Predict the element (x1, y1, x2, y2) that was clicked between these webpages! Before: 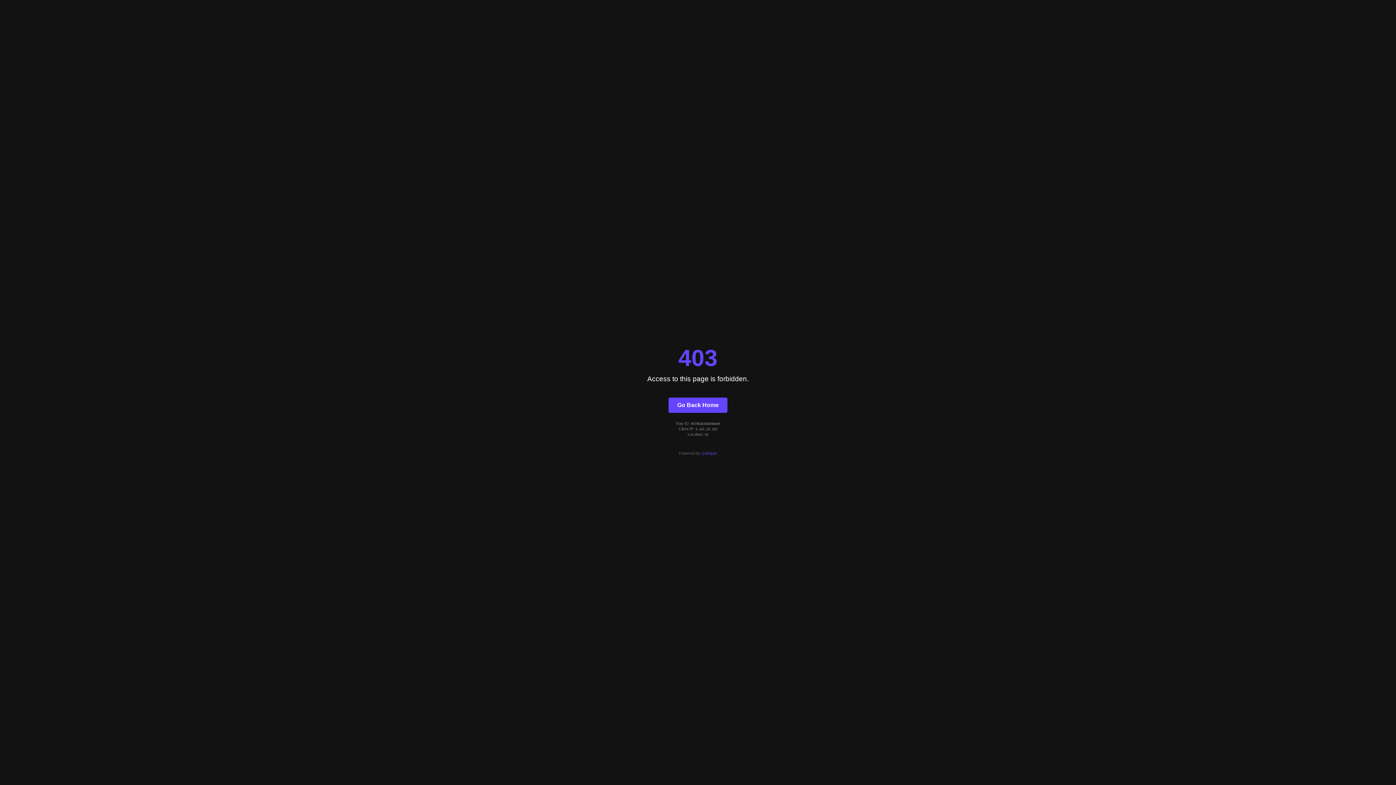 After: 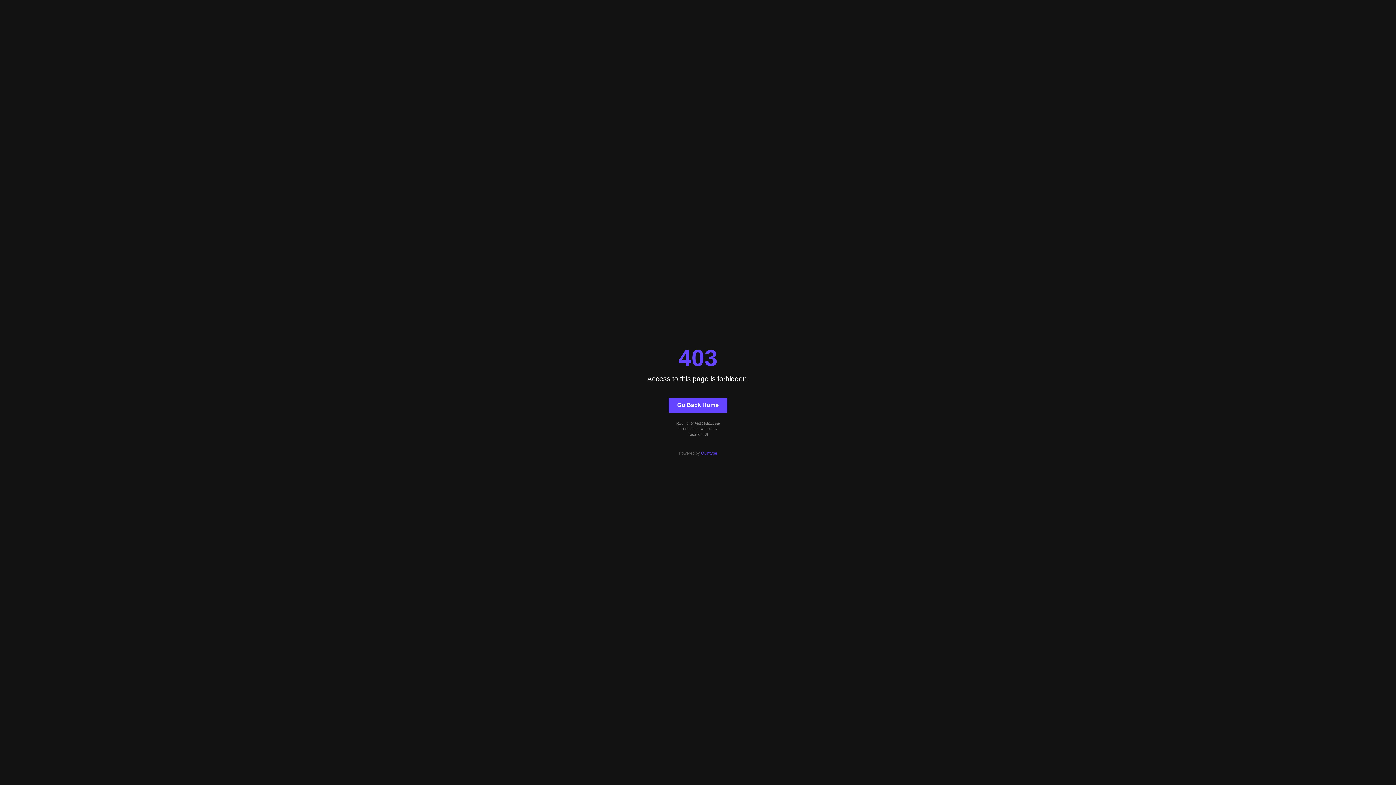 Action: bbox: (668, 397, 727, 412) label: Go Back Home